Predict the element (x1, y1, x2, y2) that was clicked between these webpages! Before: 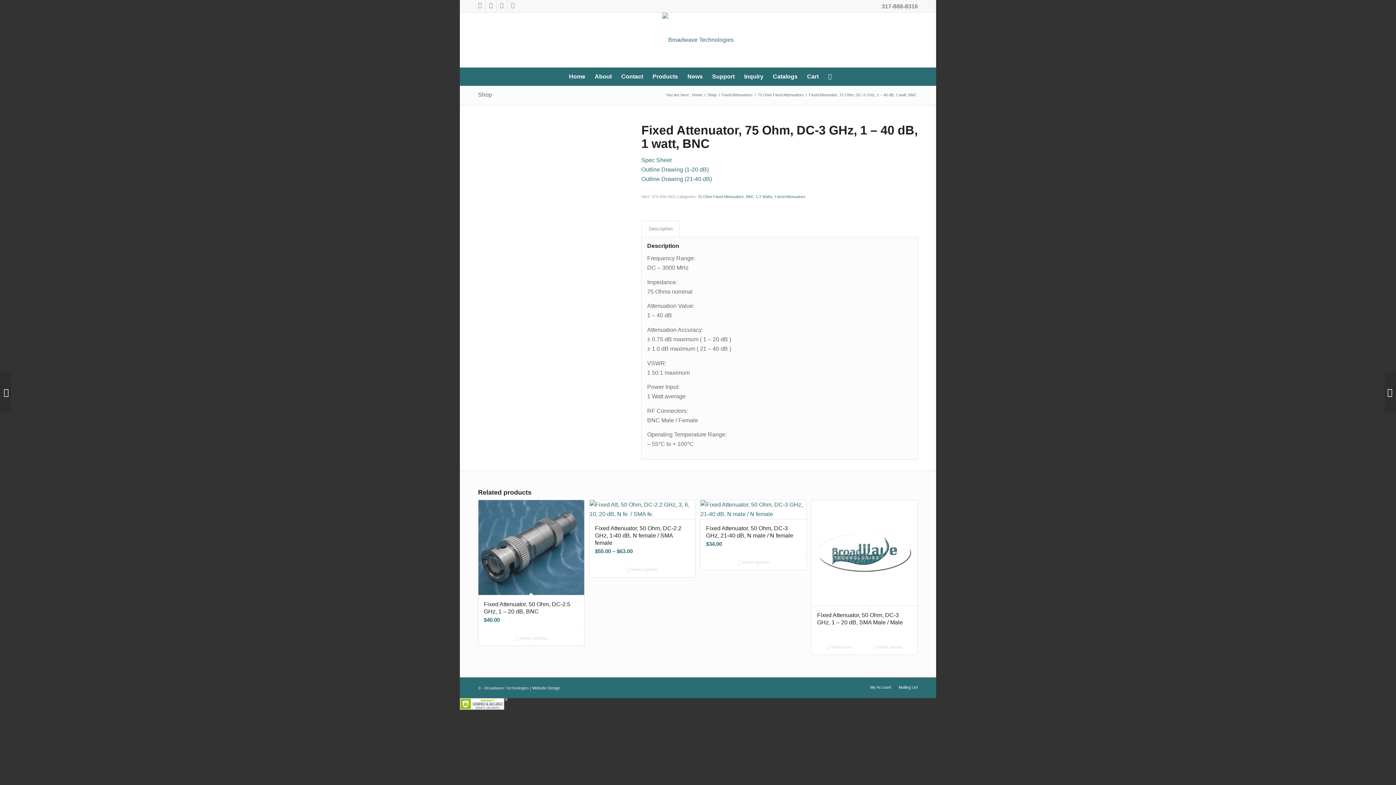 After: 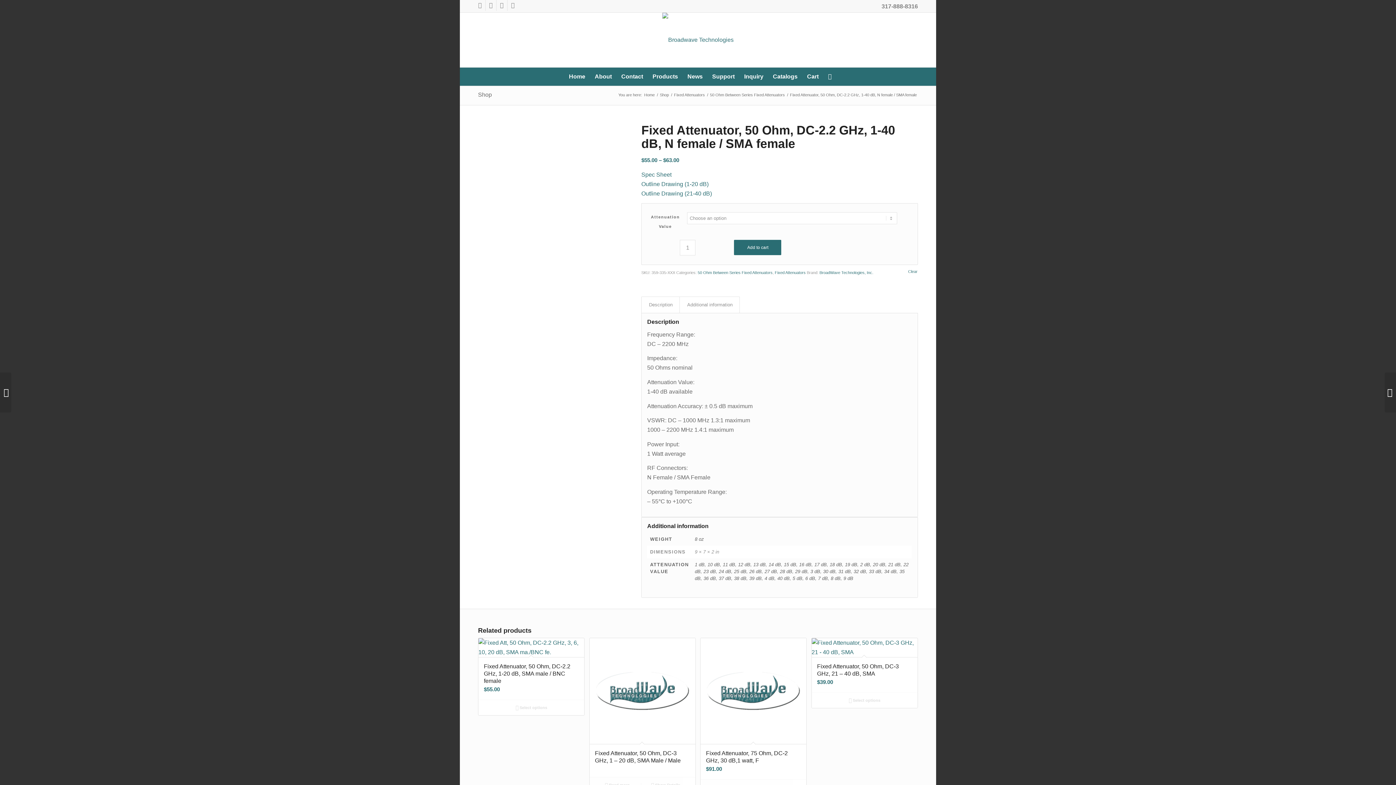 Action: bbox: (589, 500, 695, 561) label: Fixed Attenuator, 50 Ohm, DC-2.2 GHz, 1-40 dB, N female / SMA female
$55.00 – $63.00